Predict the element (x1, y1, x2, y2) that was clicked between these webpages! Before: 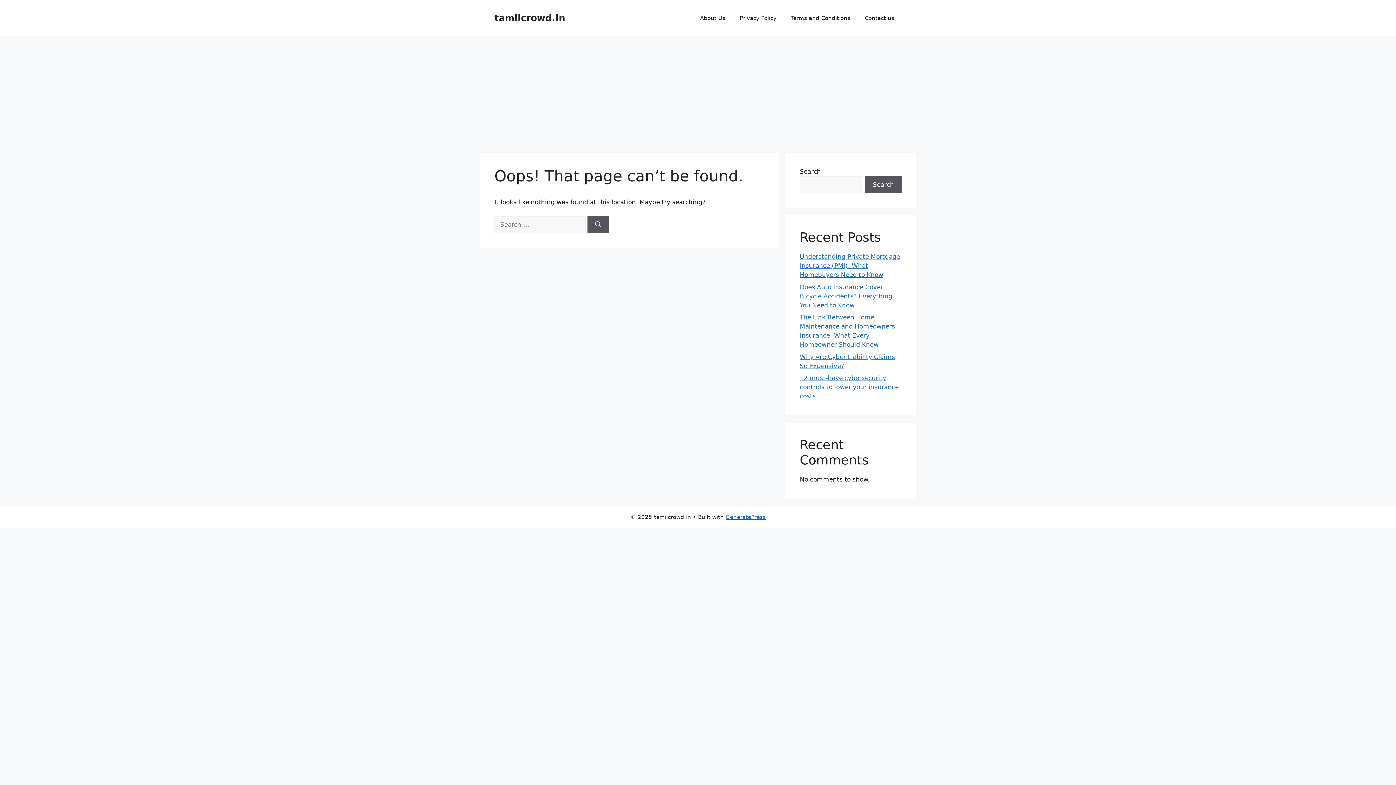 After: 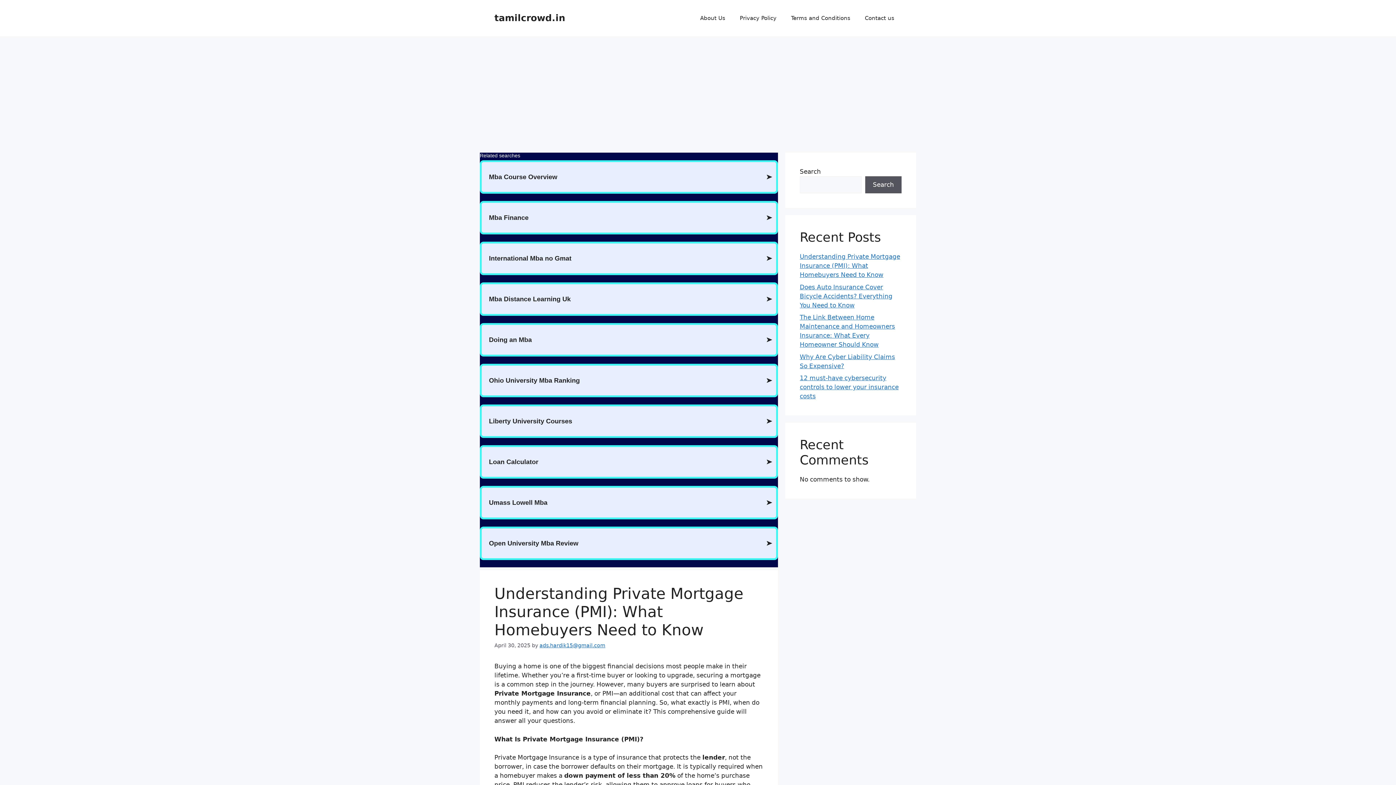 Action: bbox: (800, 253, 900, 278) label: Understanding Private Mortgage Insurance (PMI): What Homebuyers Need to Know